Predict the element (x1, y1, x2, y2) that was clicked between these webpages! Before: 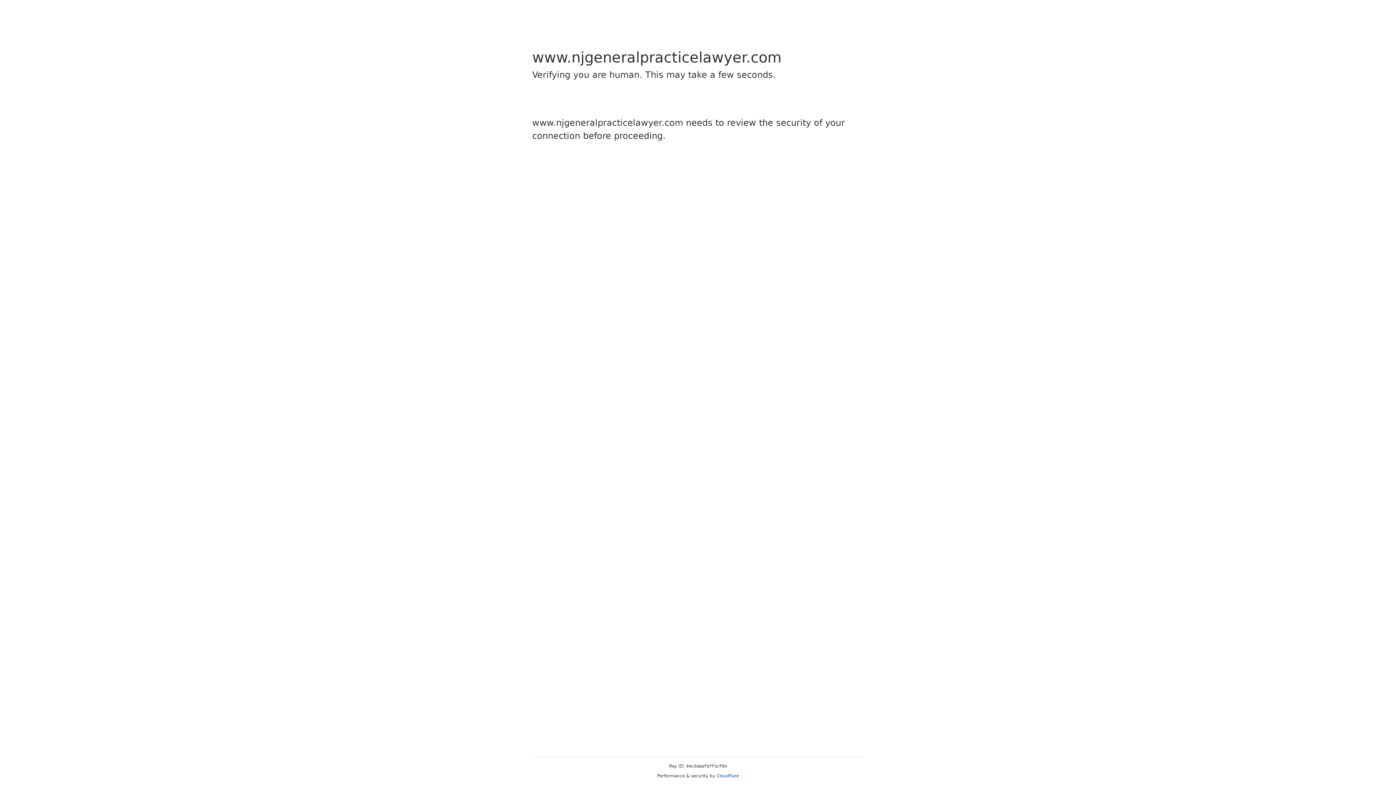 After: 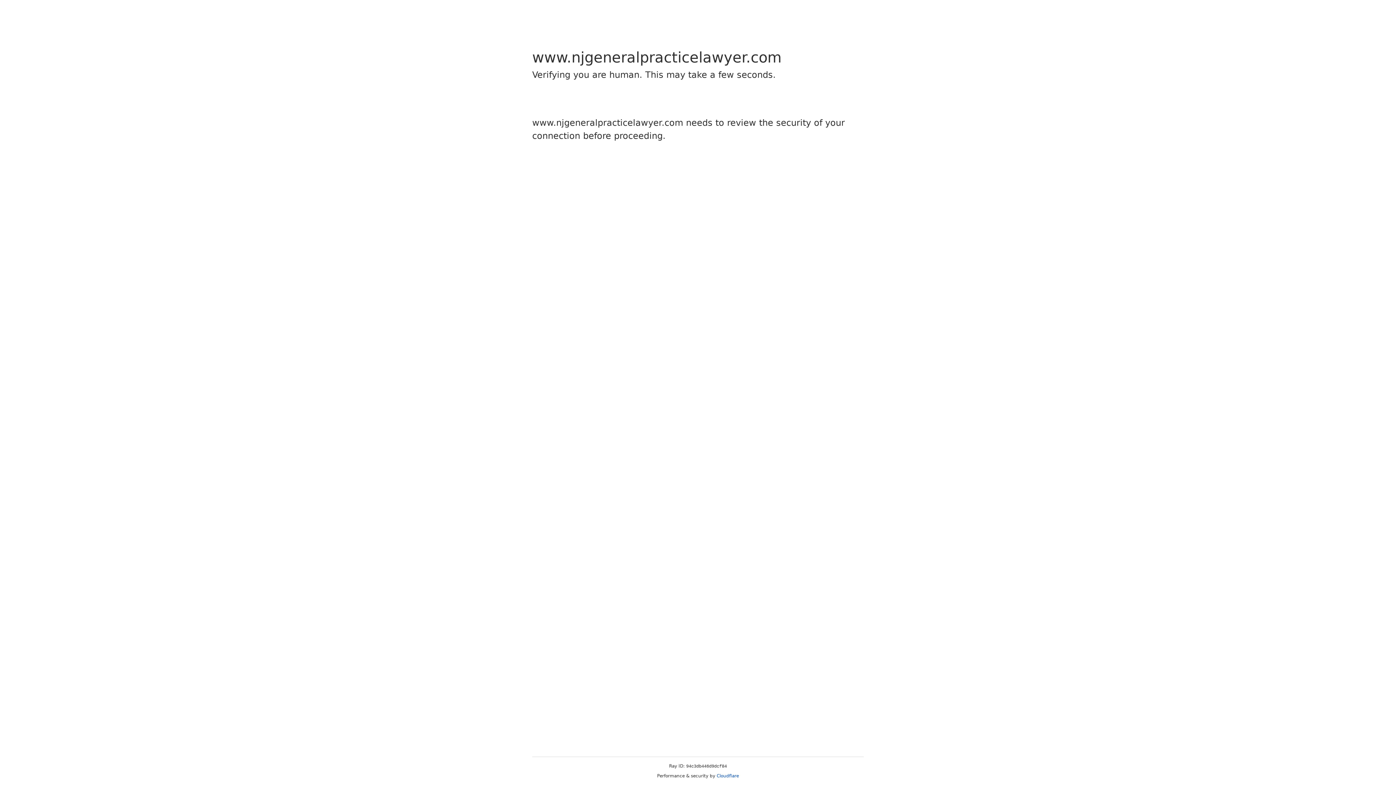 Action: bbox: (716, 773, 739, 778) label: Cloudflare